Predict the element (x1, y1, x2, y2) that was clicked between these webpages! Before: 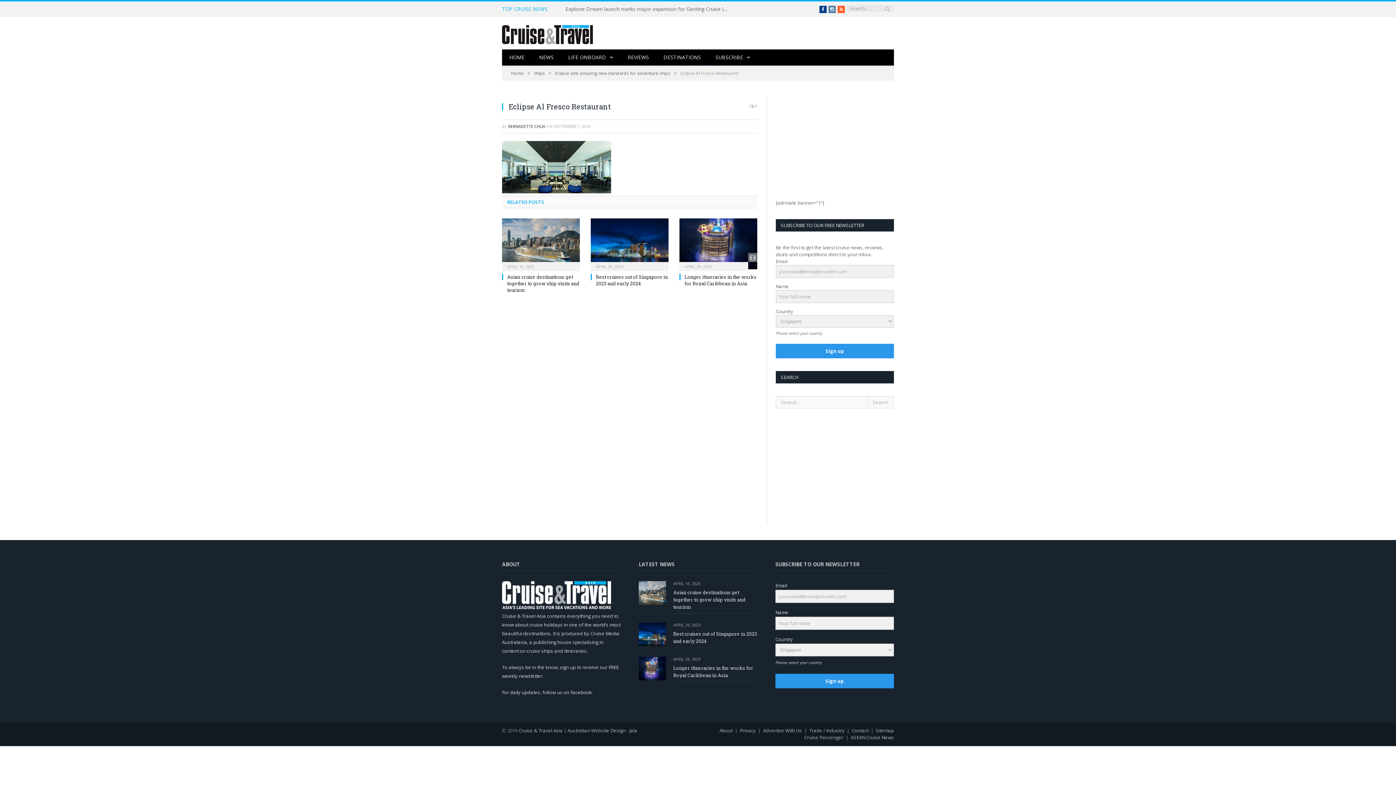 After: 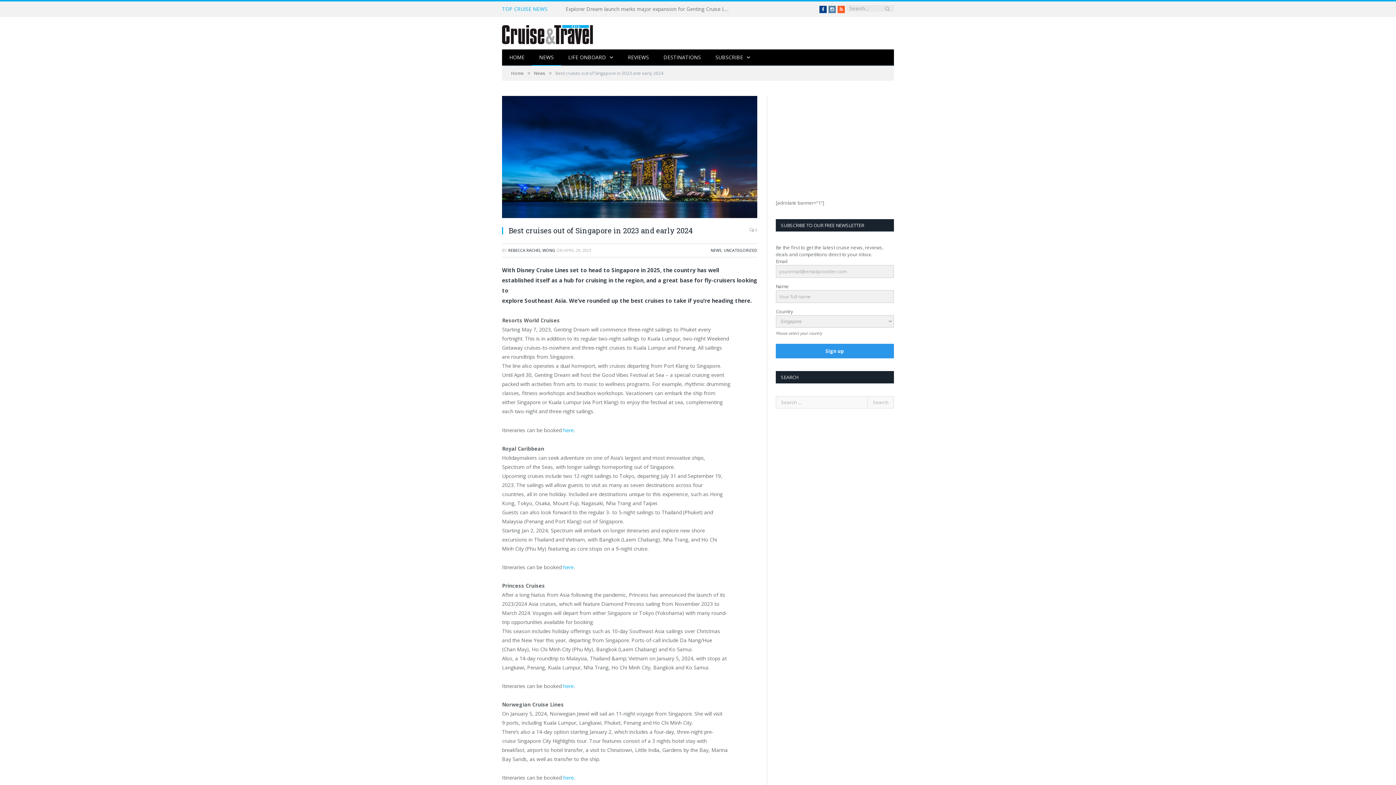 Action: bbox: (638, 622, 666, 646)